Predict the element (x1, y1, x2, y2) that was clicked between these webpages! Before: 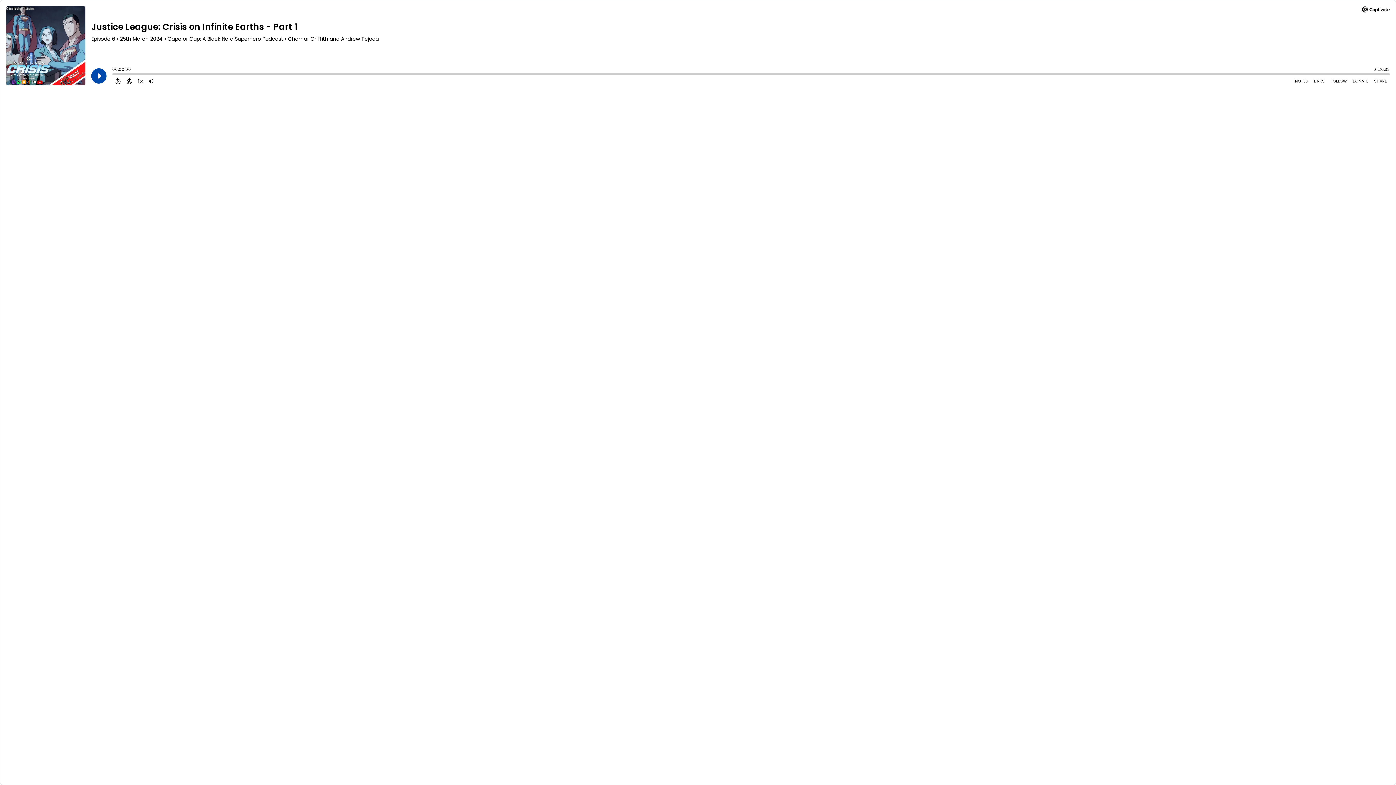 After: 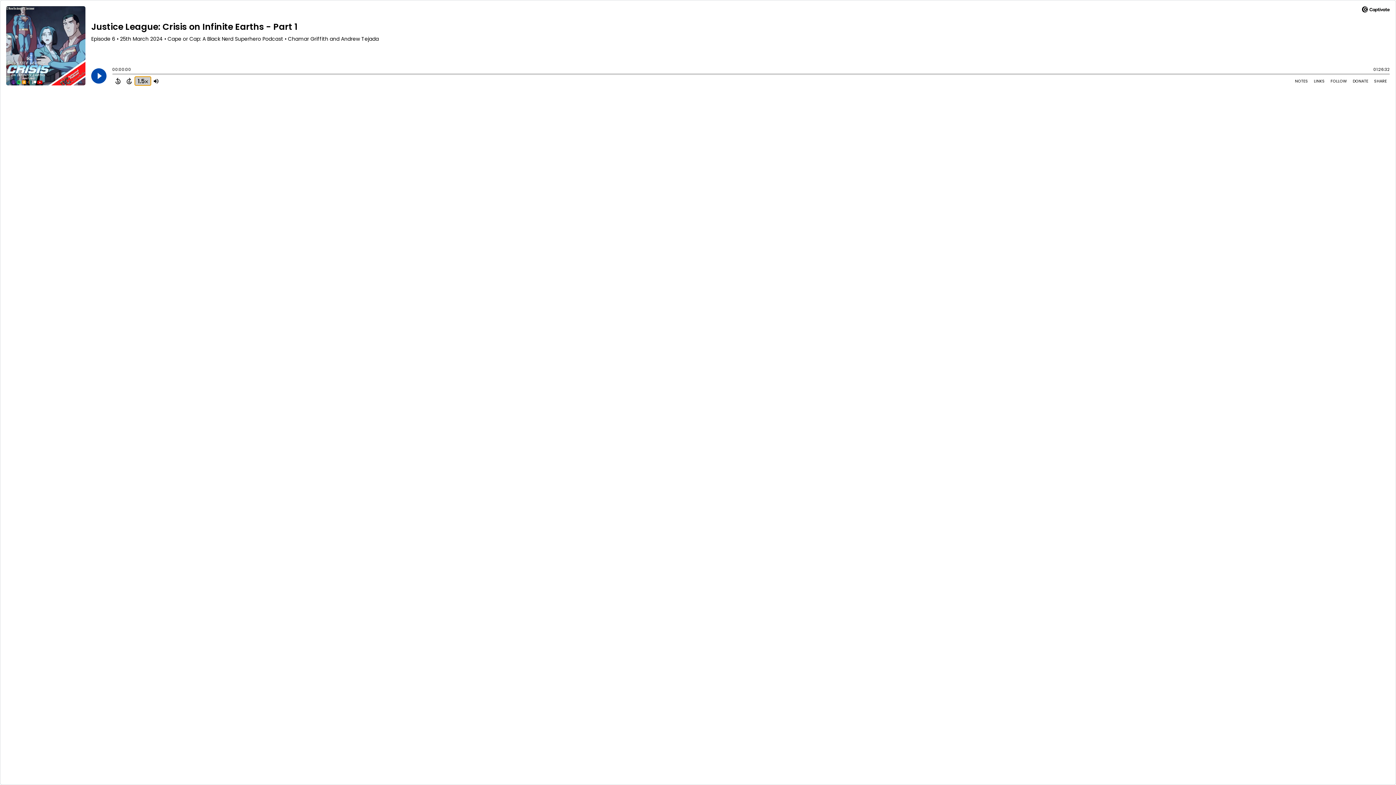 Action: bbox: (134, 76, 145, 85) label: Change audio speed to 1.5 times